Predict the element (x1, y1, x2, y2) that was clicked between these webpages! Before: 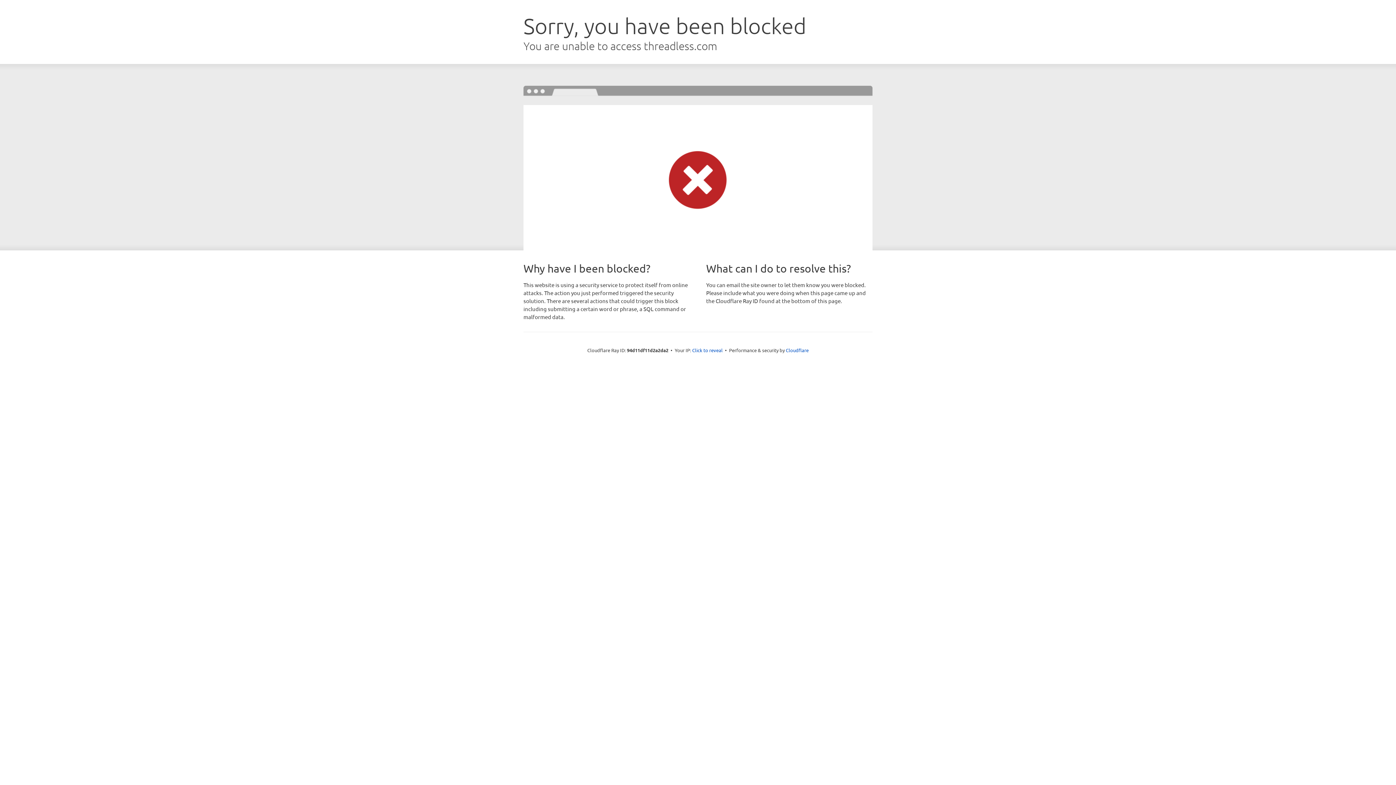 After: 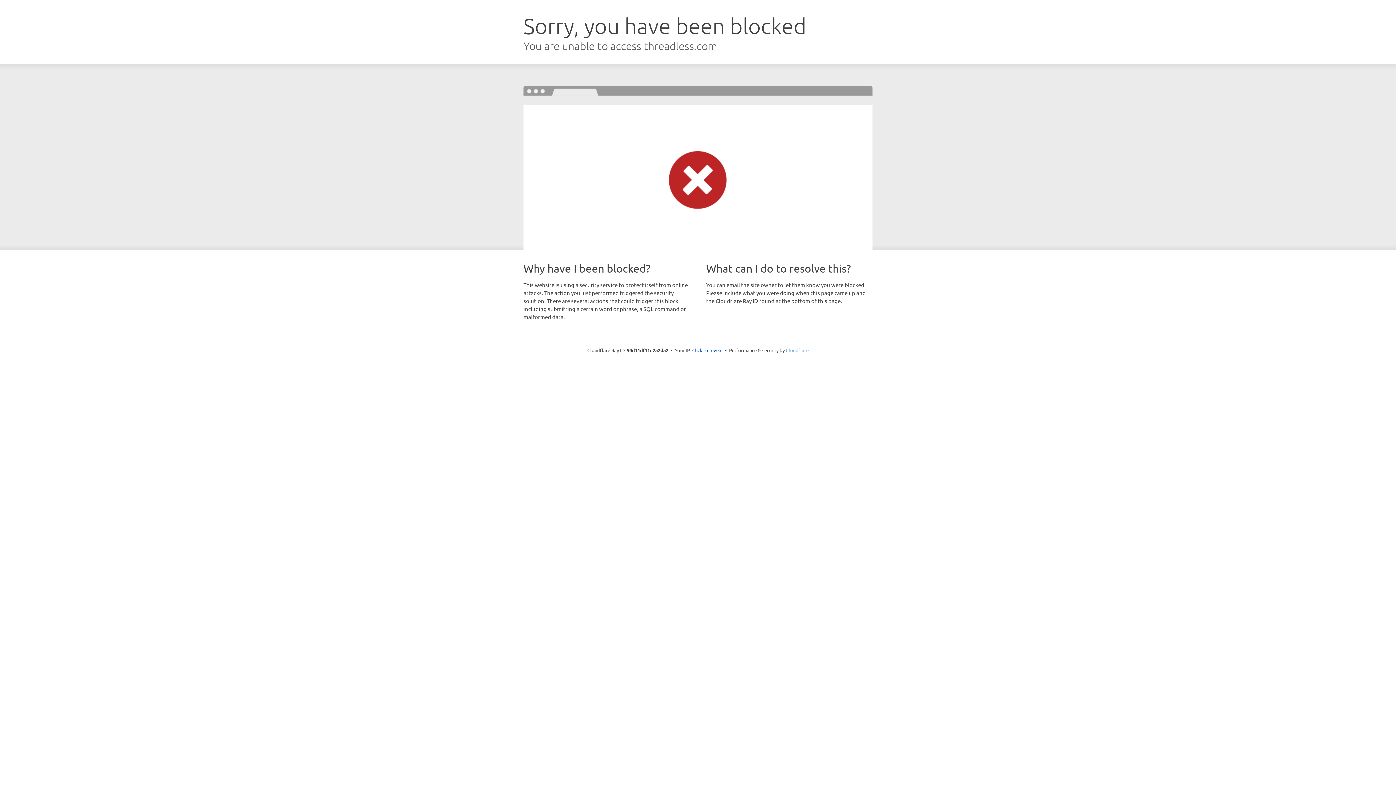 Action: label: Cloudflare bbox: (786, 347, 808, 353)